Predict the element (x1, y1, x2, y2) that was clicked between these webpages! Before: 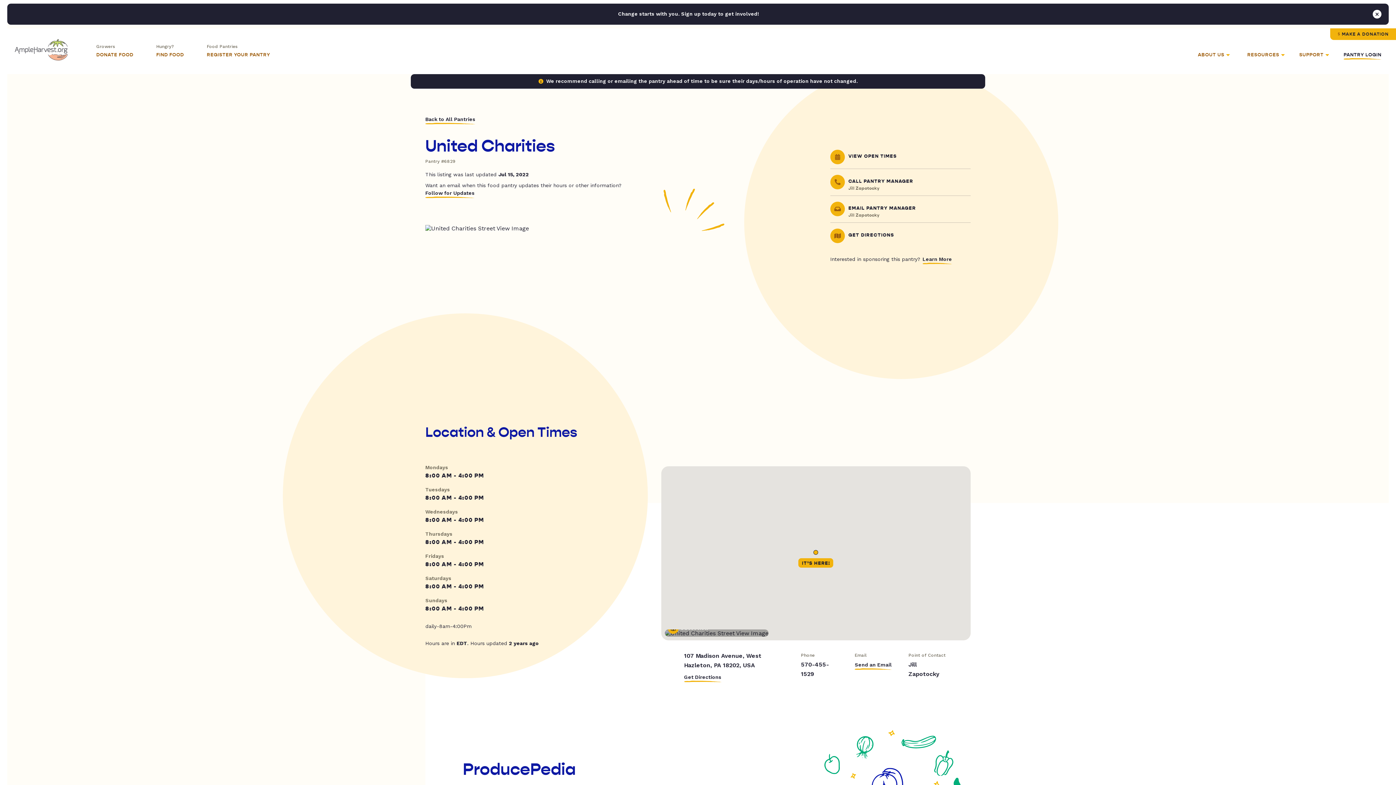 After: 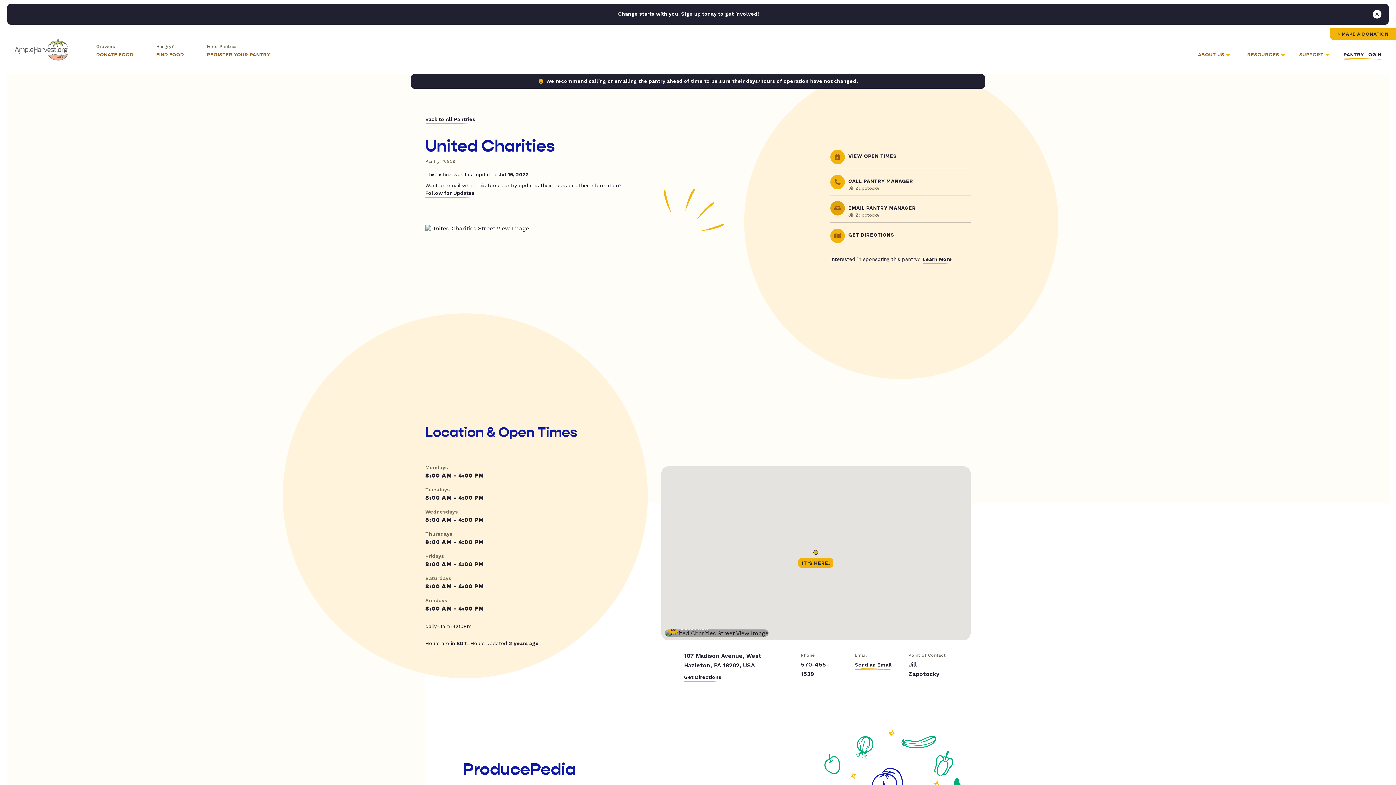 Action: label: EMAIL PANTRY MANAGER
Jill Zapotocky bbox: (830, 201, 970, 218)